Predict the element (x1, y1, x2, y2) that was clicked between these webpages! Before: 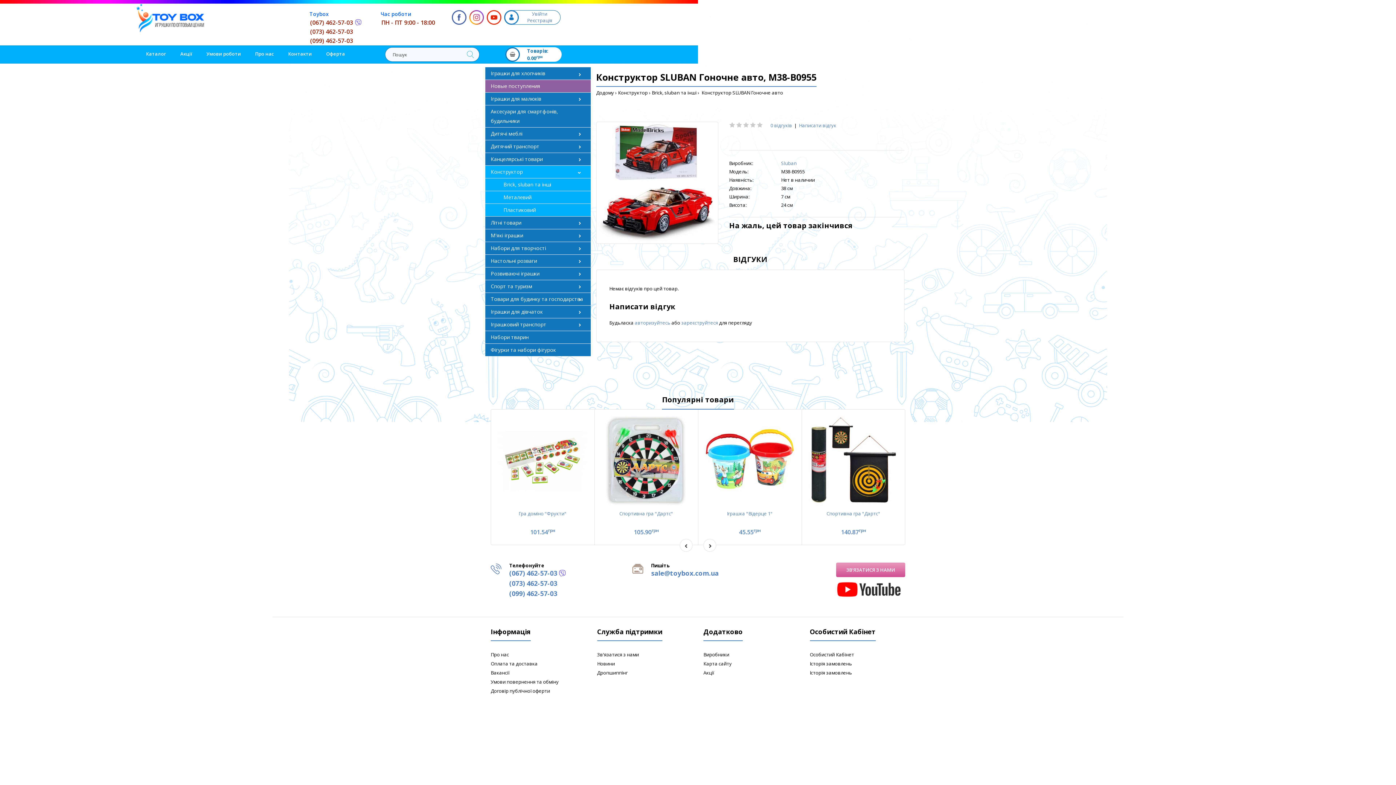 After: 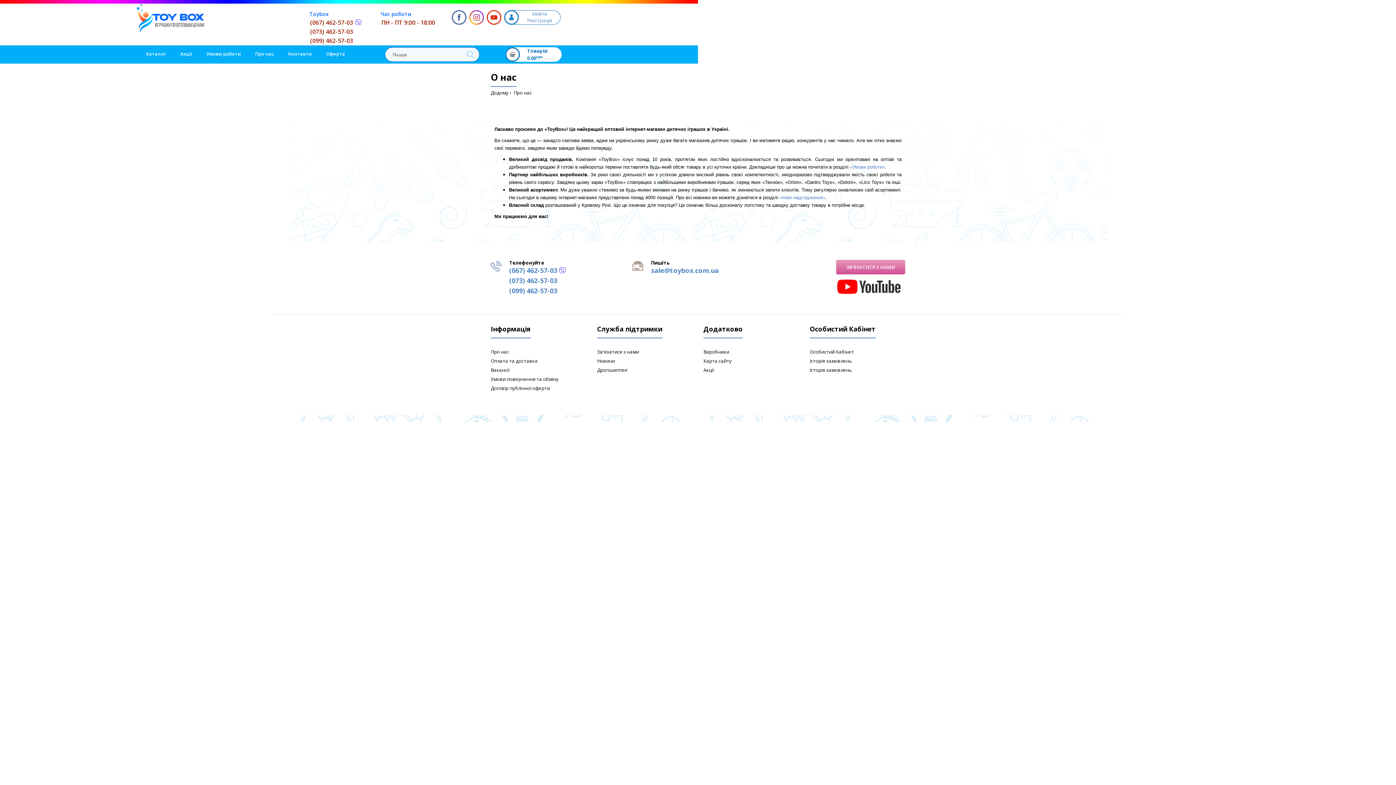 Action: bbox: (490, 651, 509, 658) label: Про нас